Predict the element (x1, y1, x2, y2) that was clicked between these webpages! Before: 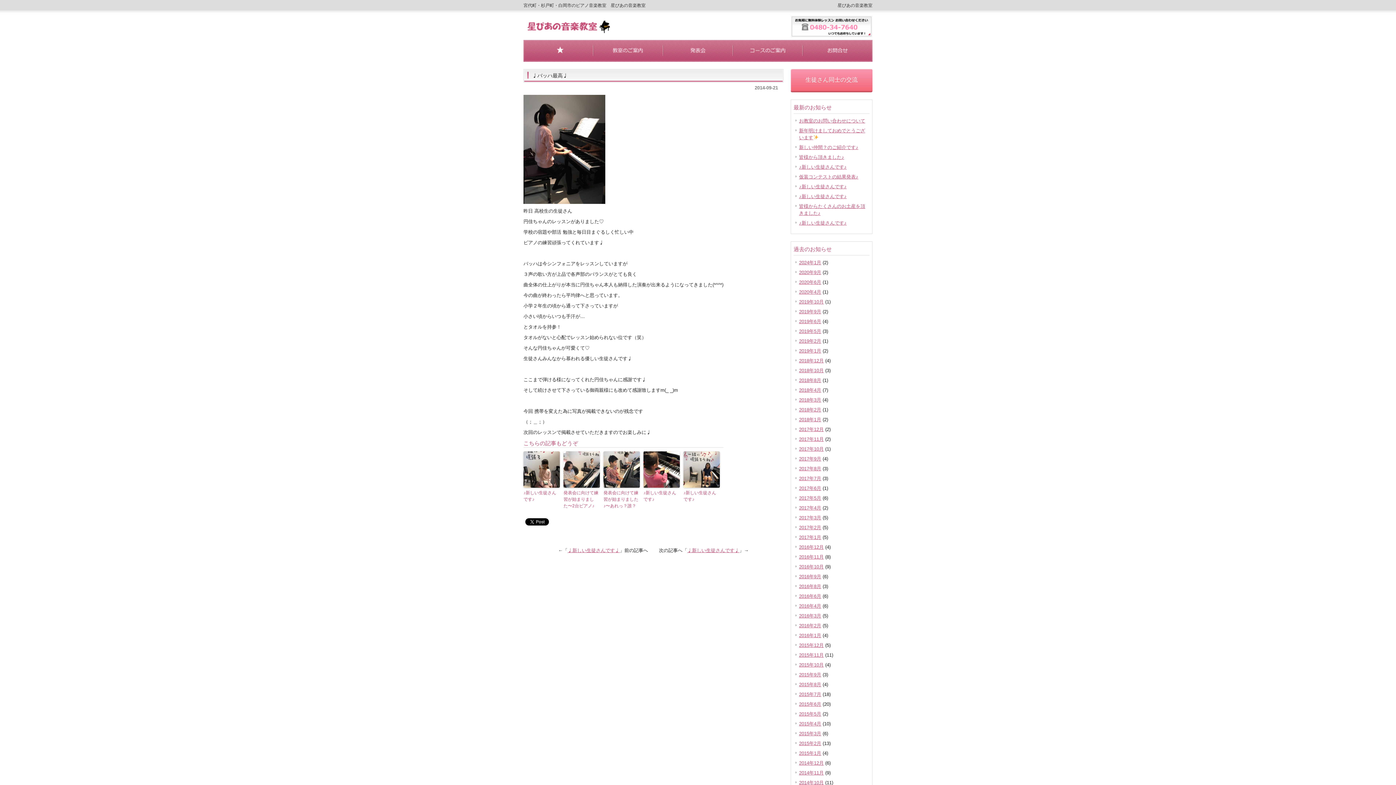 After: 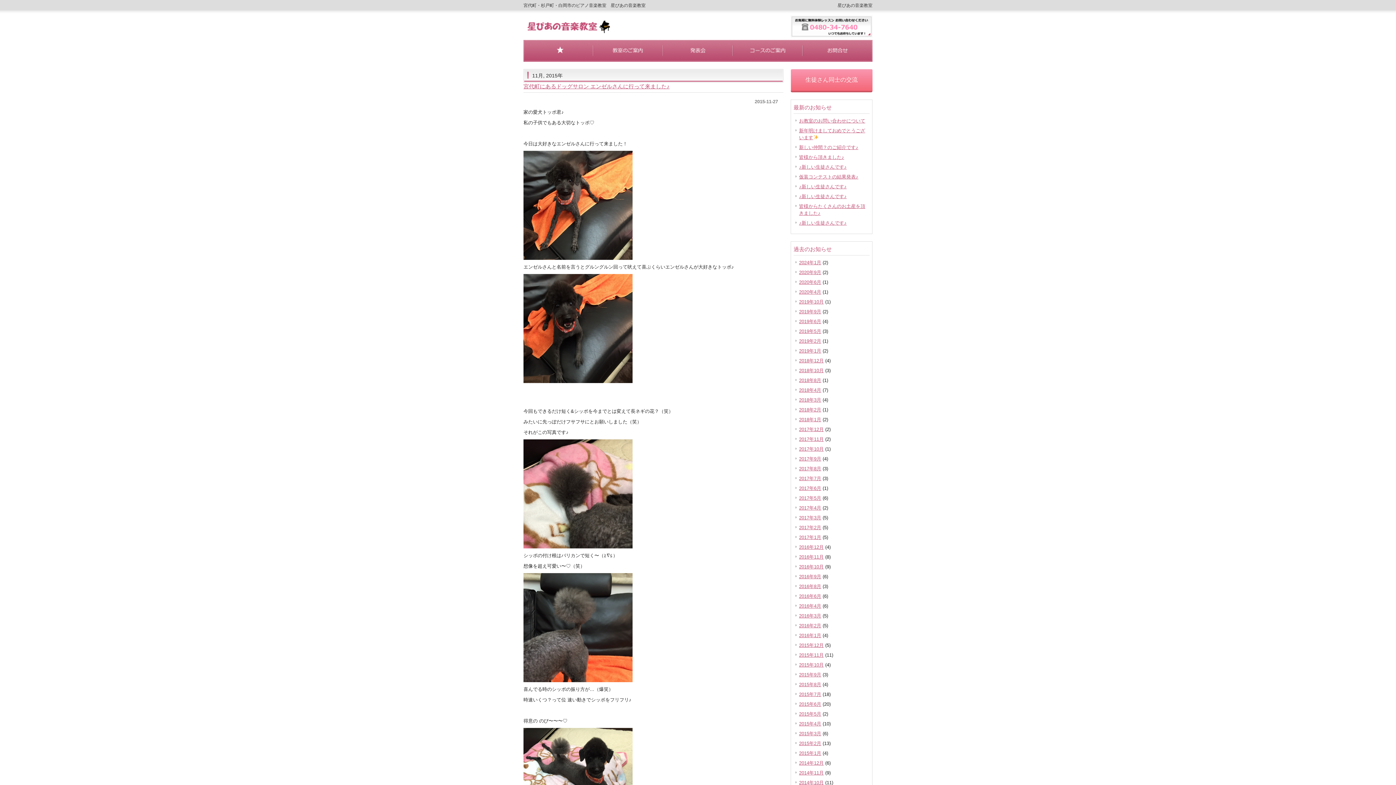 Action: label: 2015年11月 bbox: (799, 652, 824, 658)